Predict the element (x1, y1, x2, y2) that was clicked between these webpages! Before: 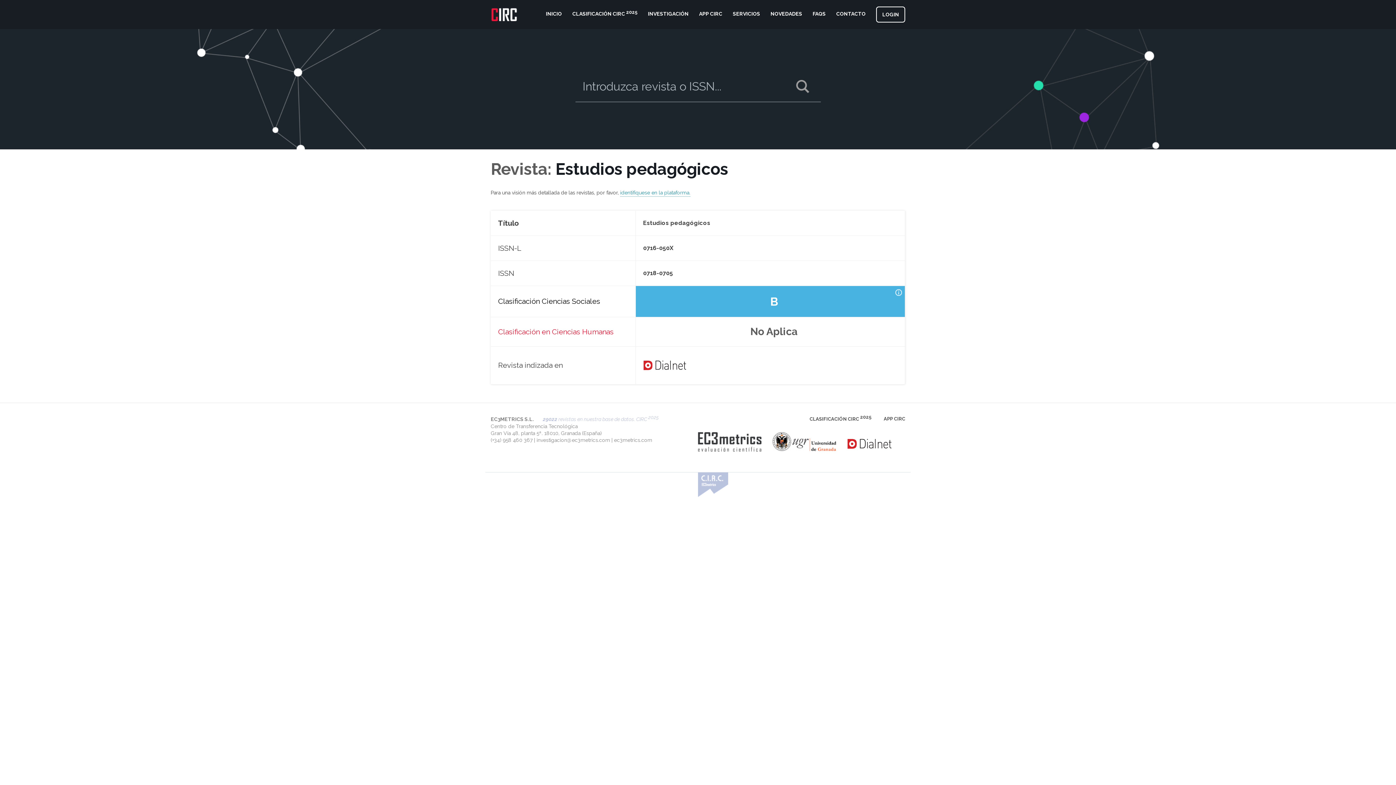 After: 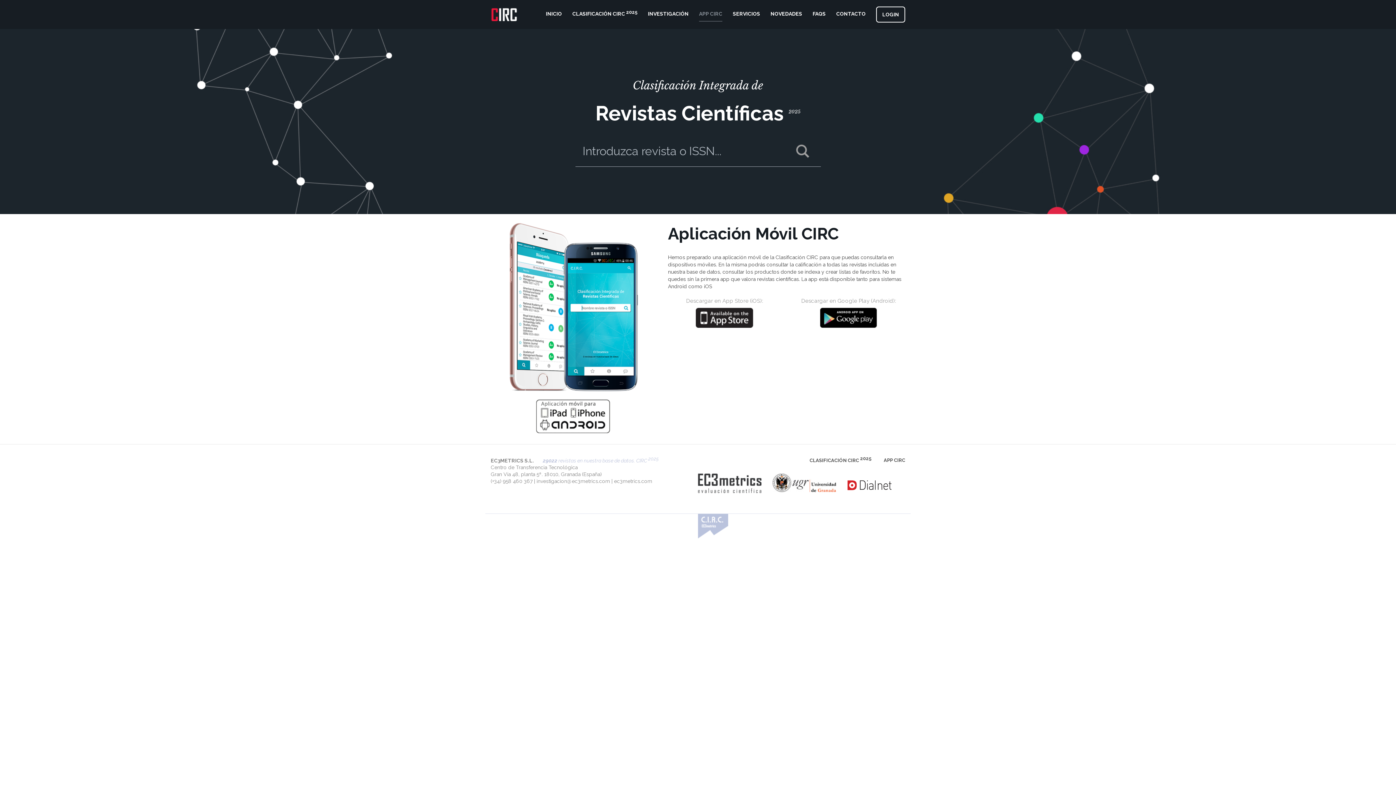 Action: bbox: (884, 416, 905, 422) label: APP CIRC